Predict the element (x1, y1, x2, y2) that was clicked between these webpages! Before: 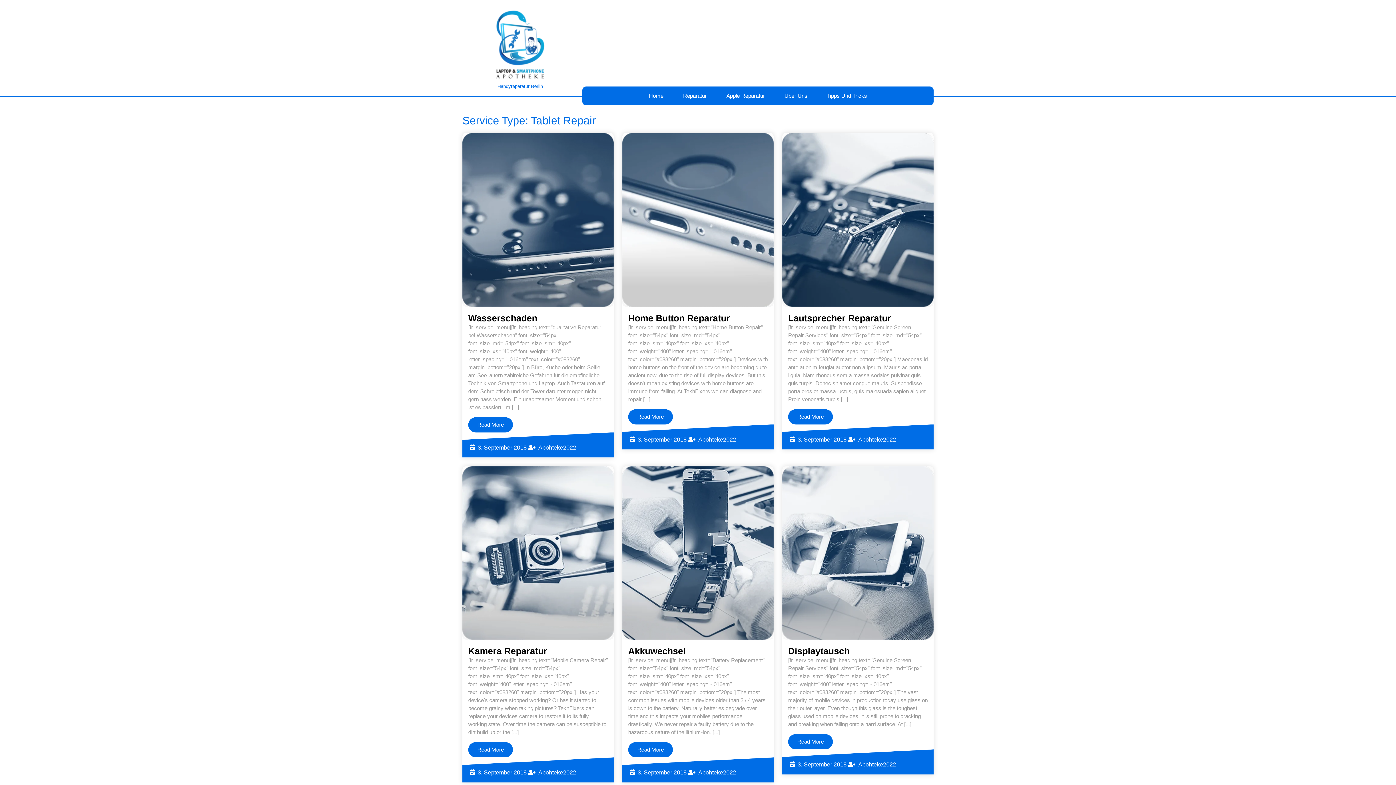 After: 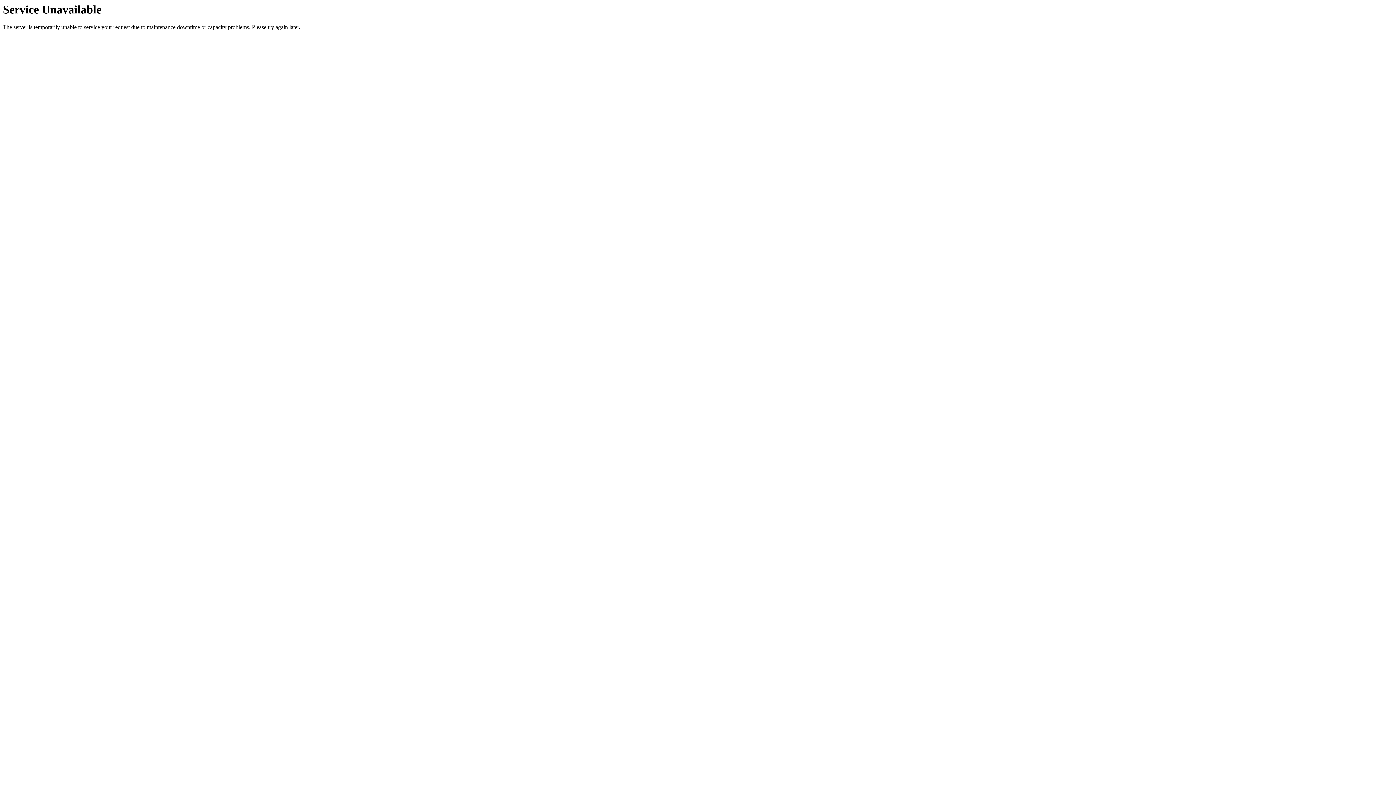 Action: bbox: (476, 38, 564, 44)